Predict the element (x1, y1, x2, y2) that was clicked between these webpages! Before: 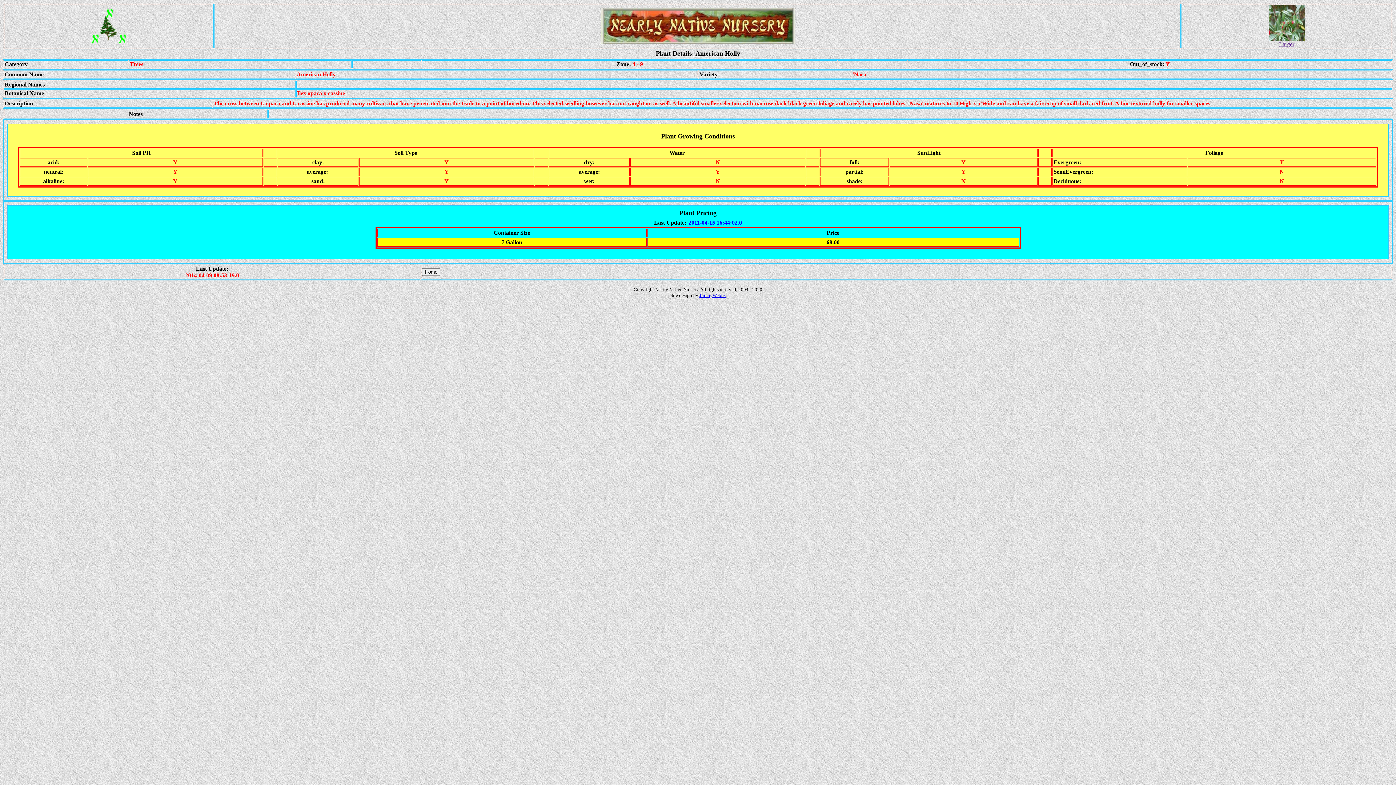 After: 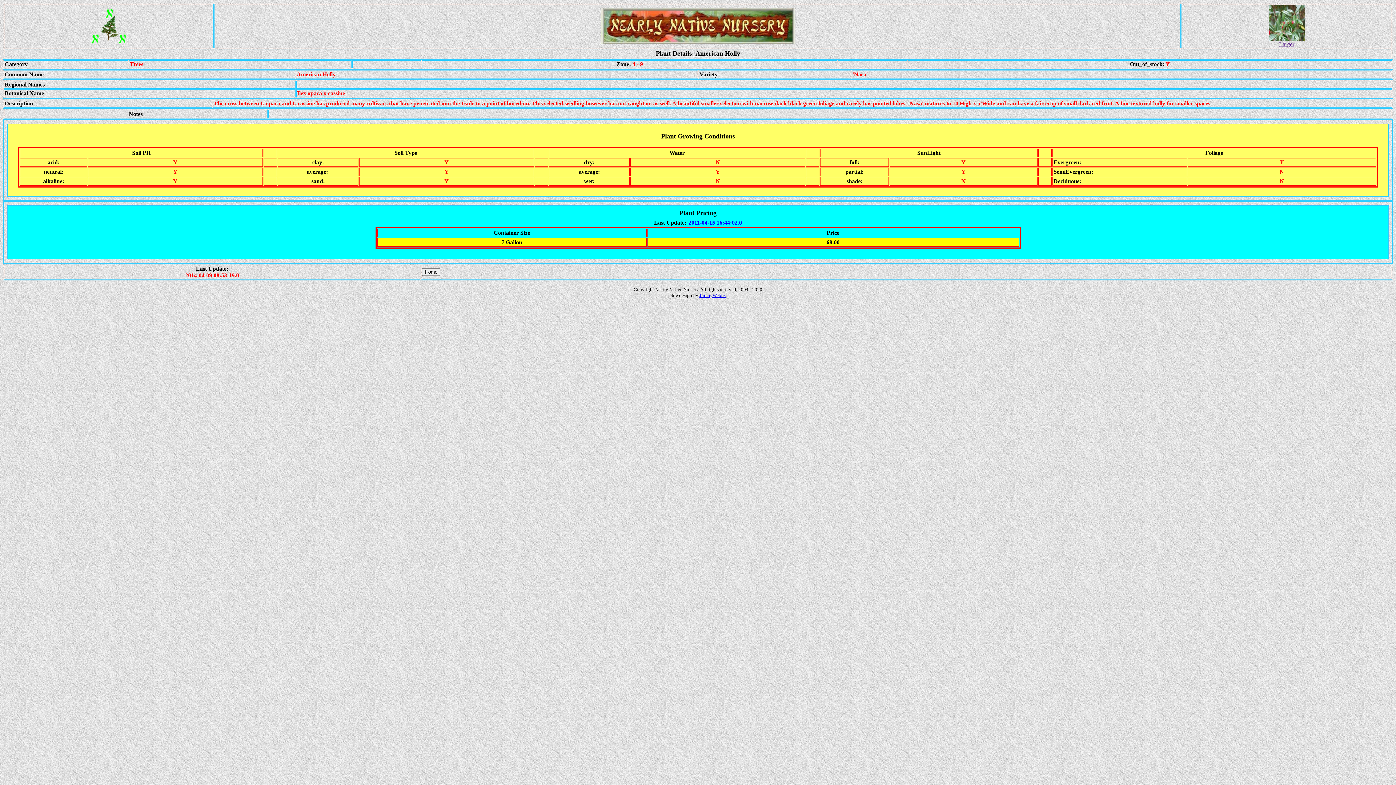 Action: bbox: (699, 292, 725, 298) label: JimmyWebbs